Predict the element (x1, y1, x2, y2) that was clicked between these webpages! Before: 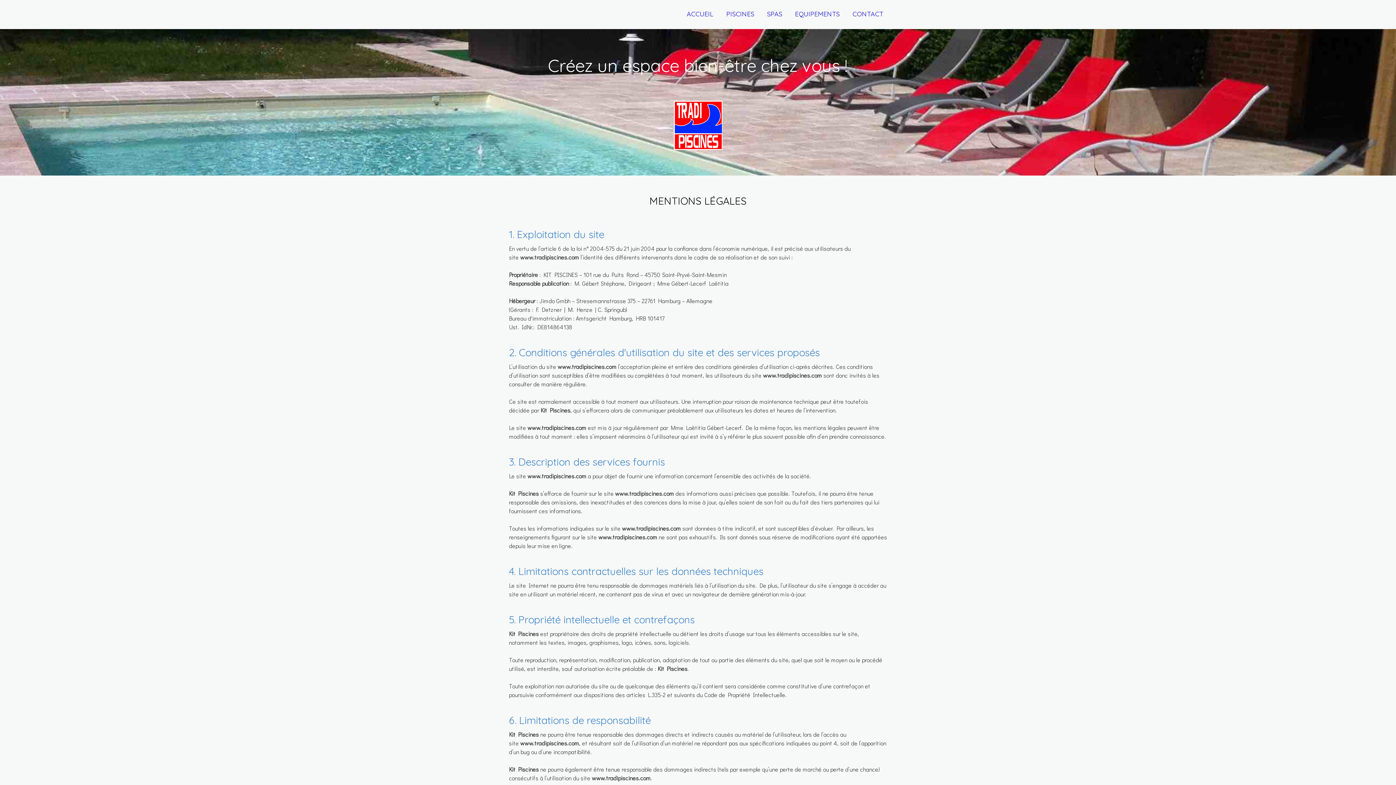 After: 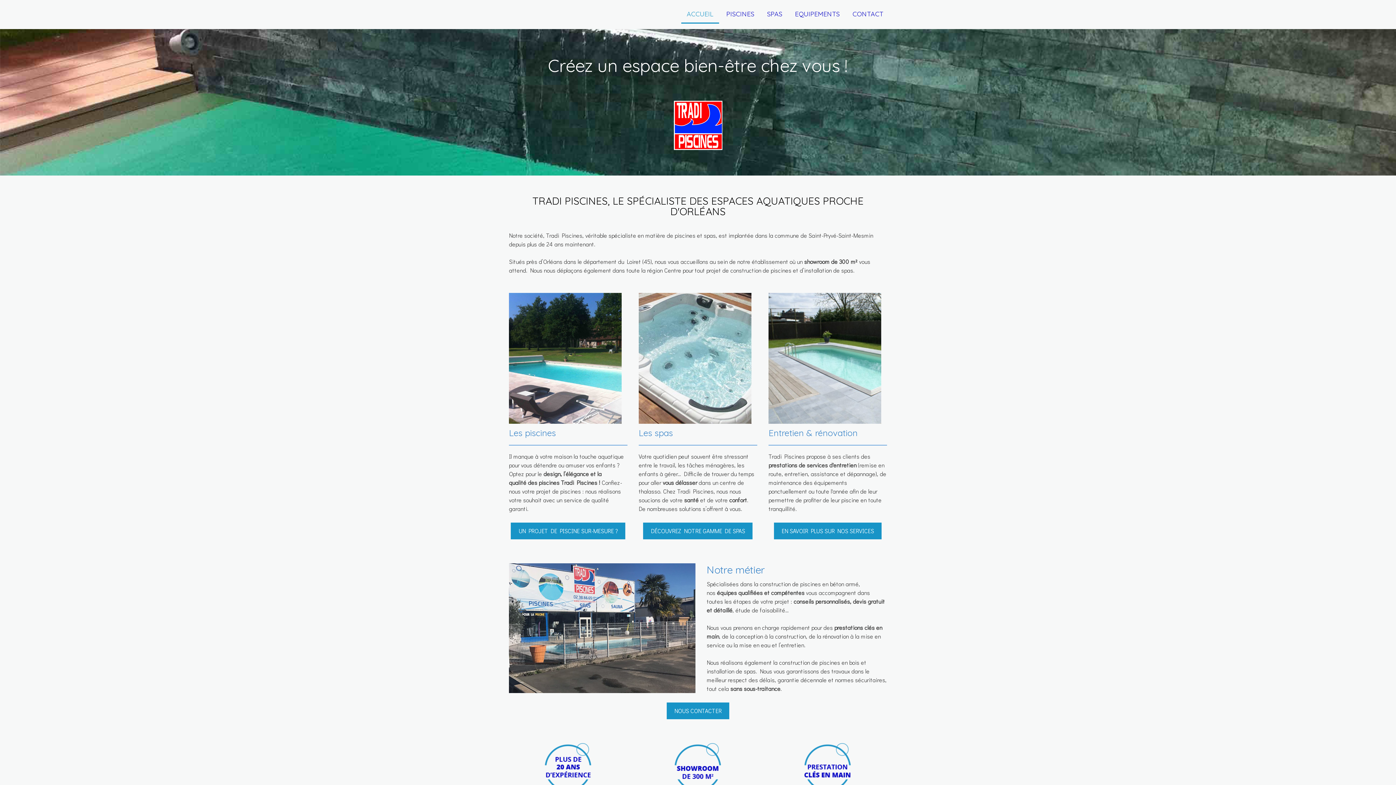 Action: bbox: (665, 93, 730, 101)